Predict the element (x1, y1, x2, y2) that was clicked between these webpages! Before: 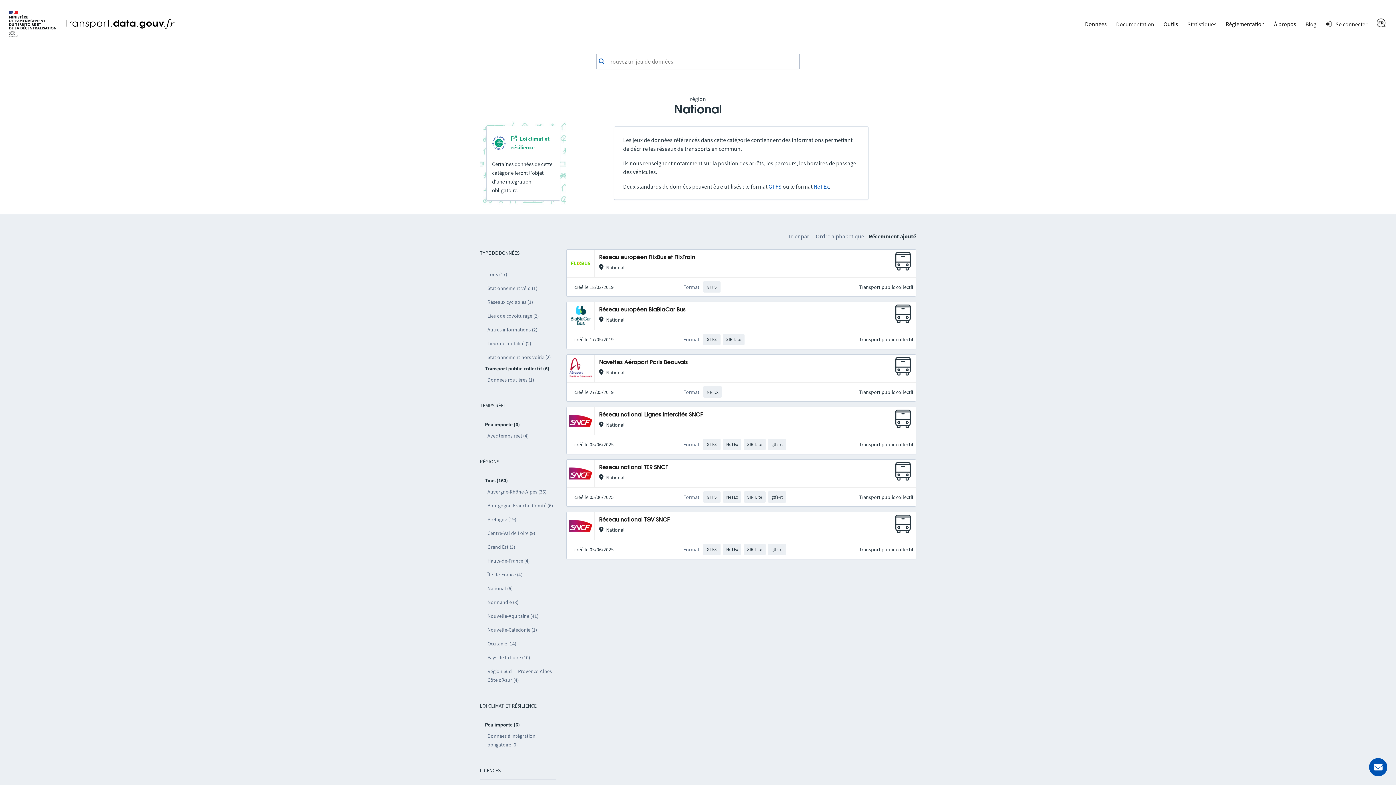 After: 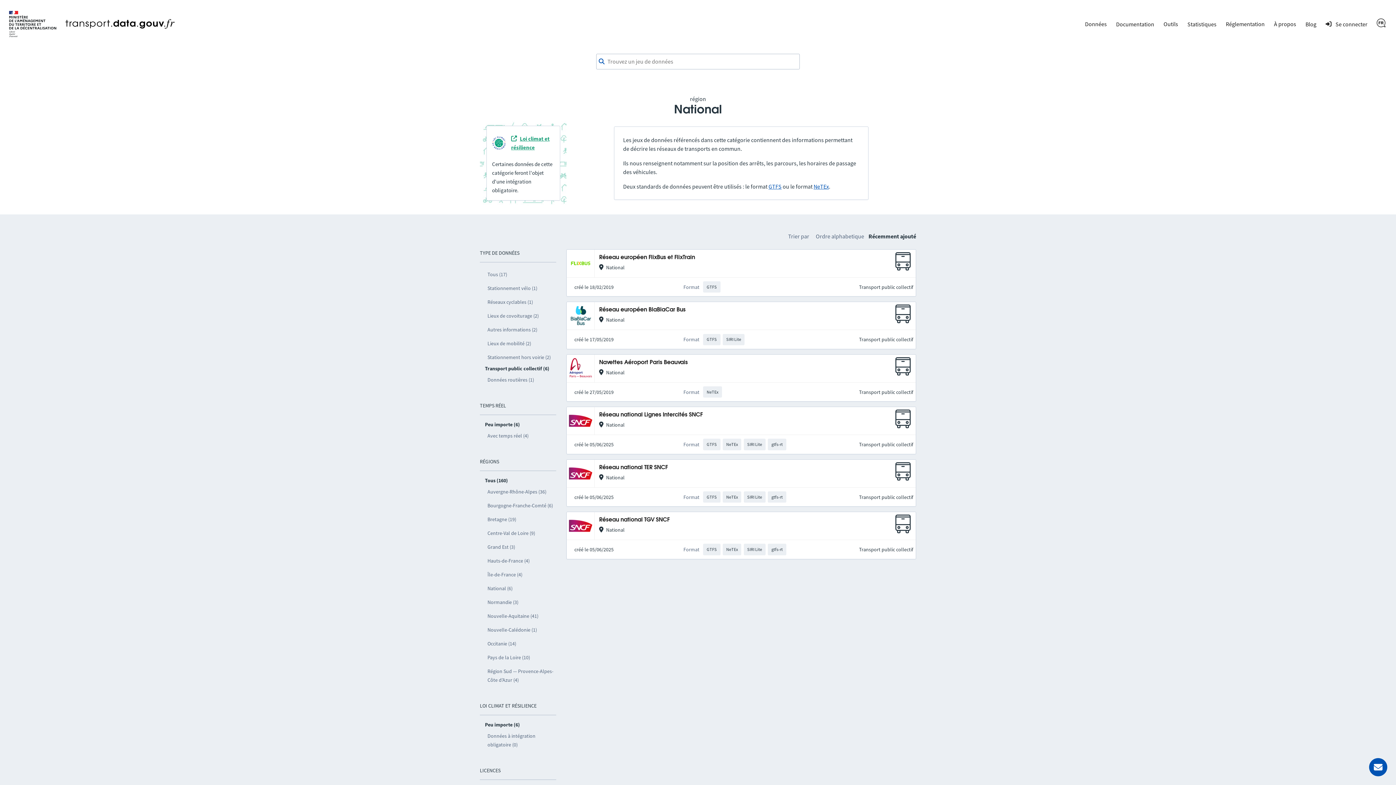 Action: bbox: (511, 131, 554, 154) label: Loi climat et résilience